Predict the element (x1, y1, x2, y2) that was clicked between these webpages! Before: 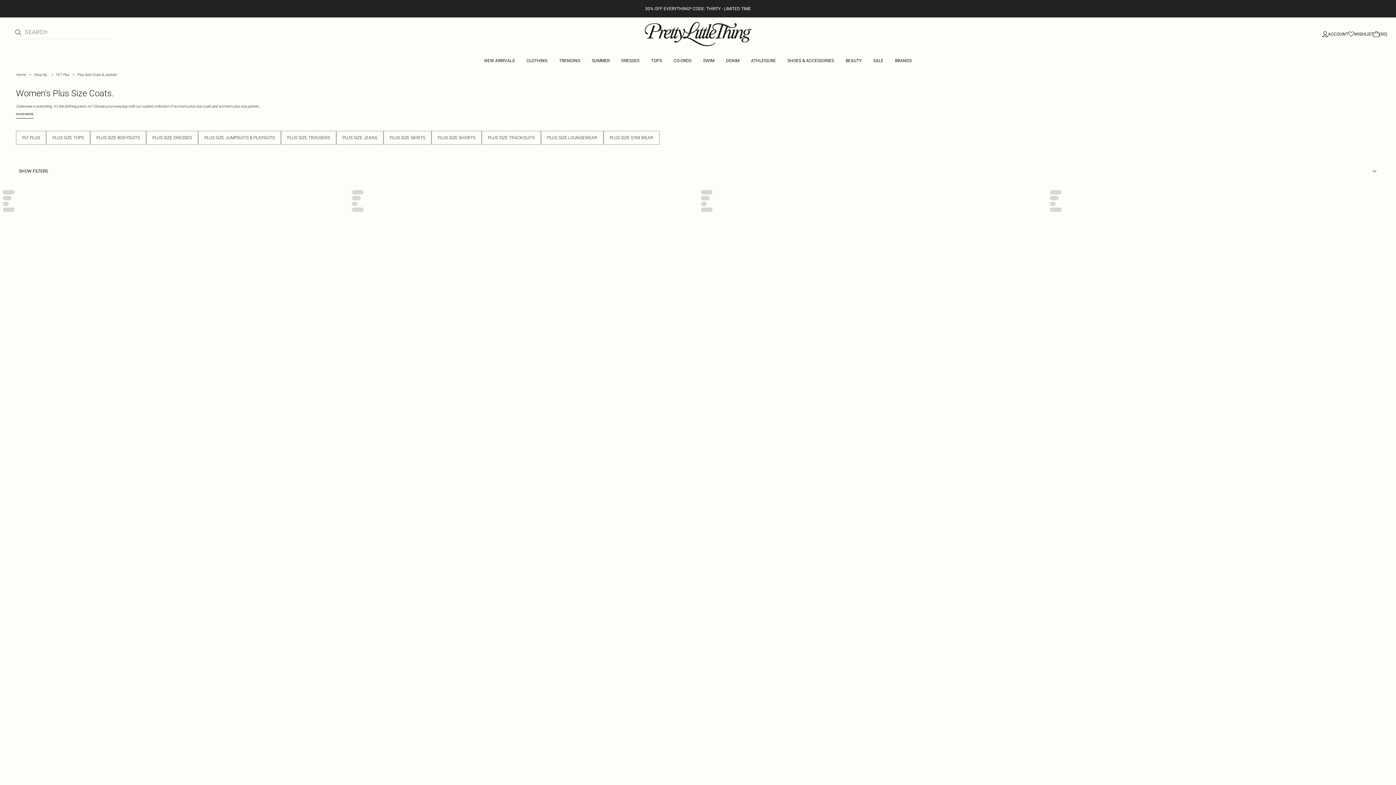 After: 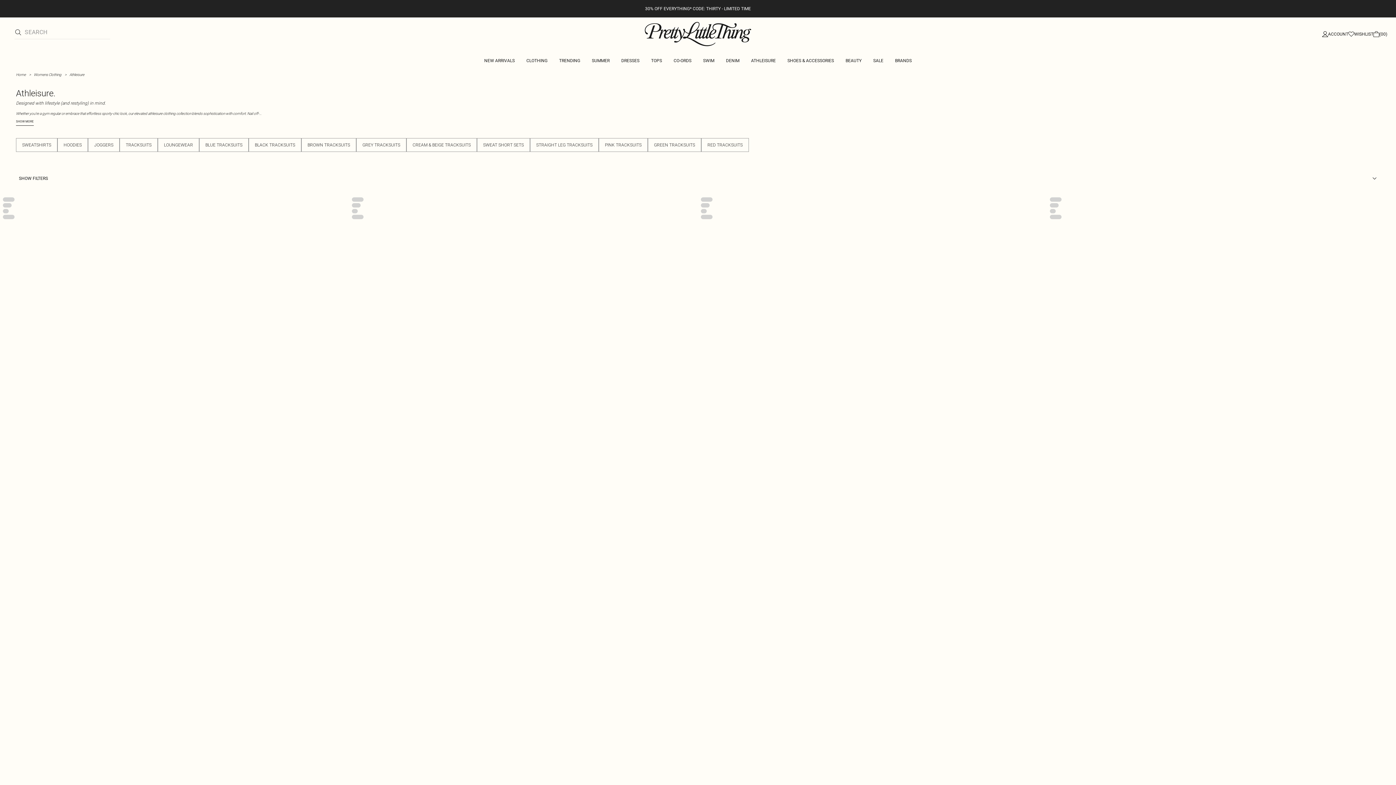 Action: bbox: (751, 56, 776, 65) label: ATHLEISURE